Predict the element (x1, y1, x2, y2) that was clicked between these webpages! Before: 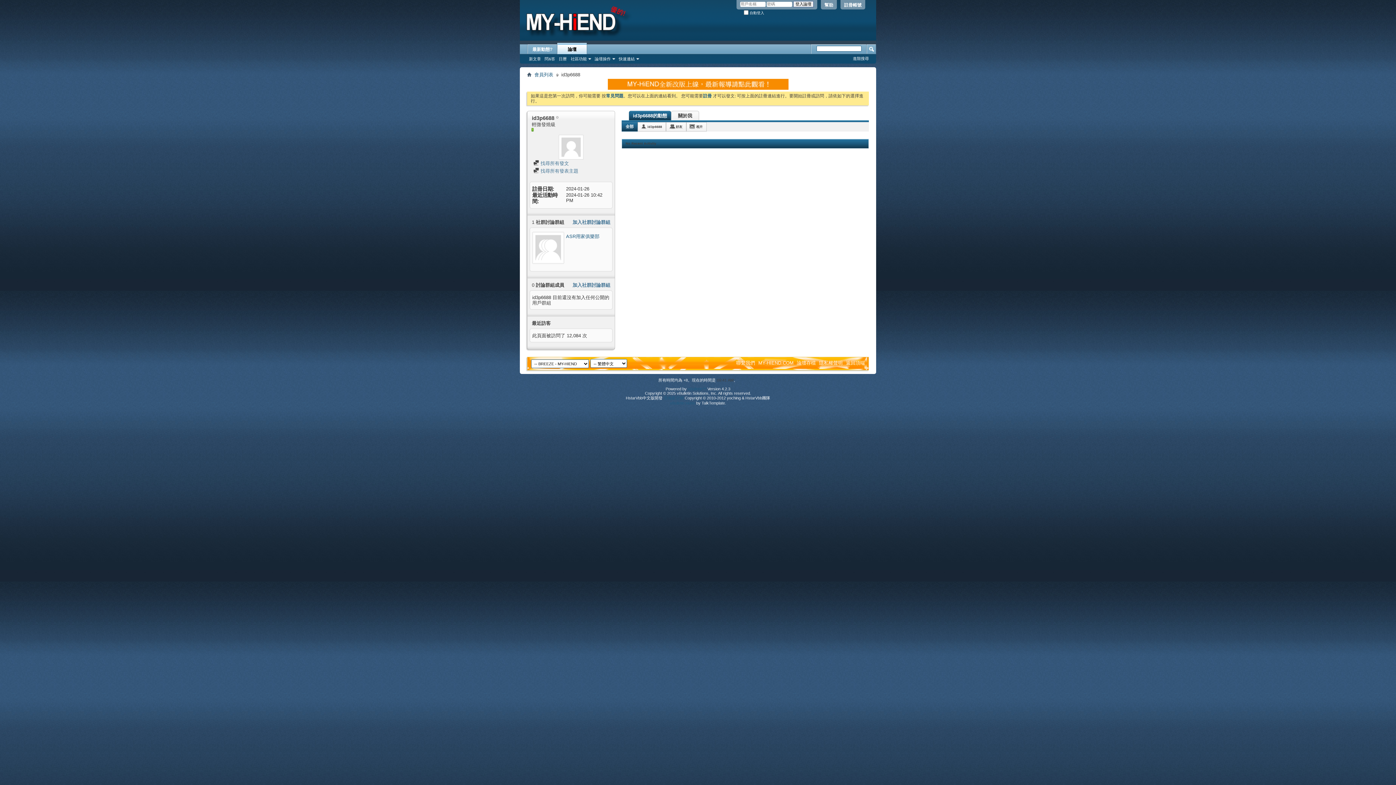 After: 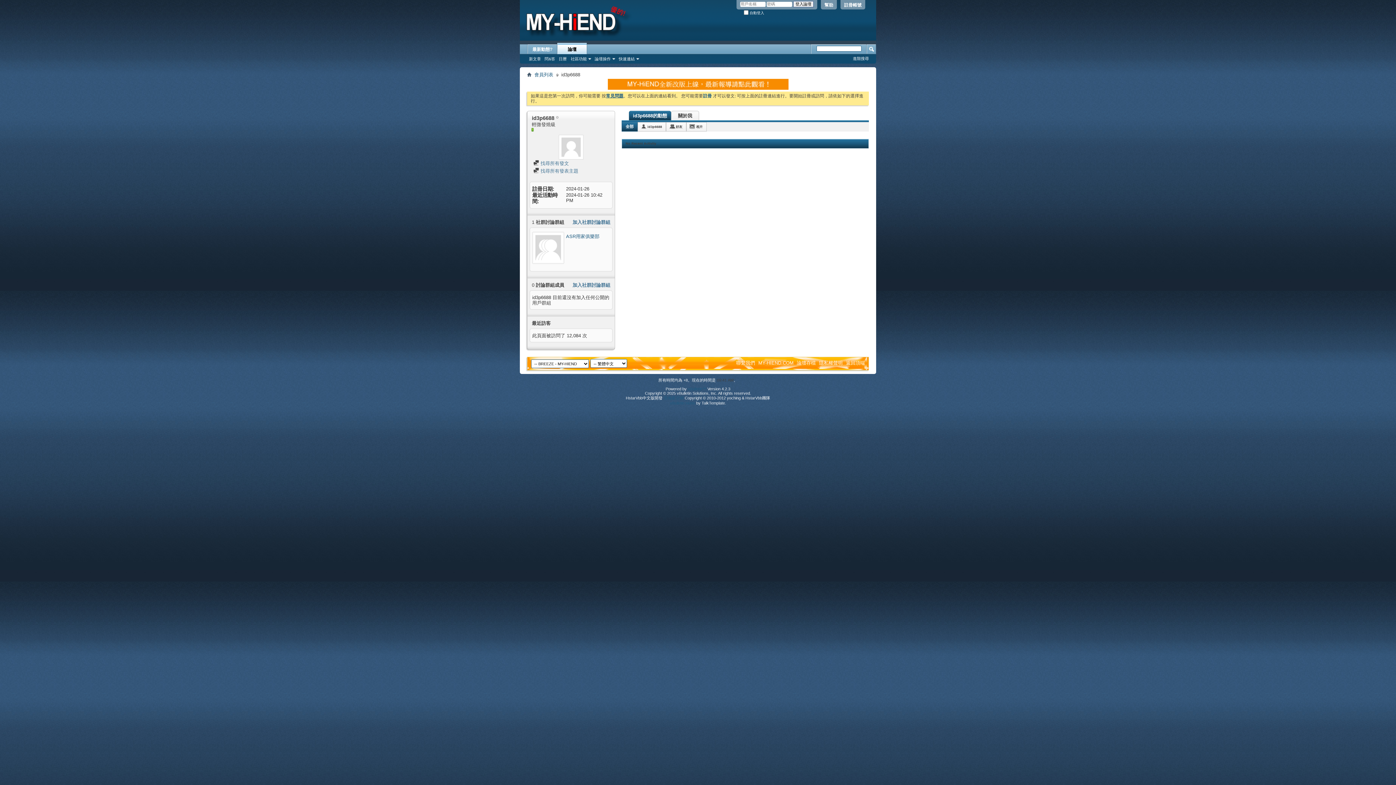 Action: label: 常見問題 bbox: (606, 93, 623, 98)